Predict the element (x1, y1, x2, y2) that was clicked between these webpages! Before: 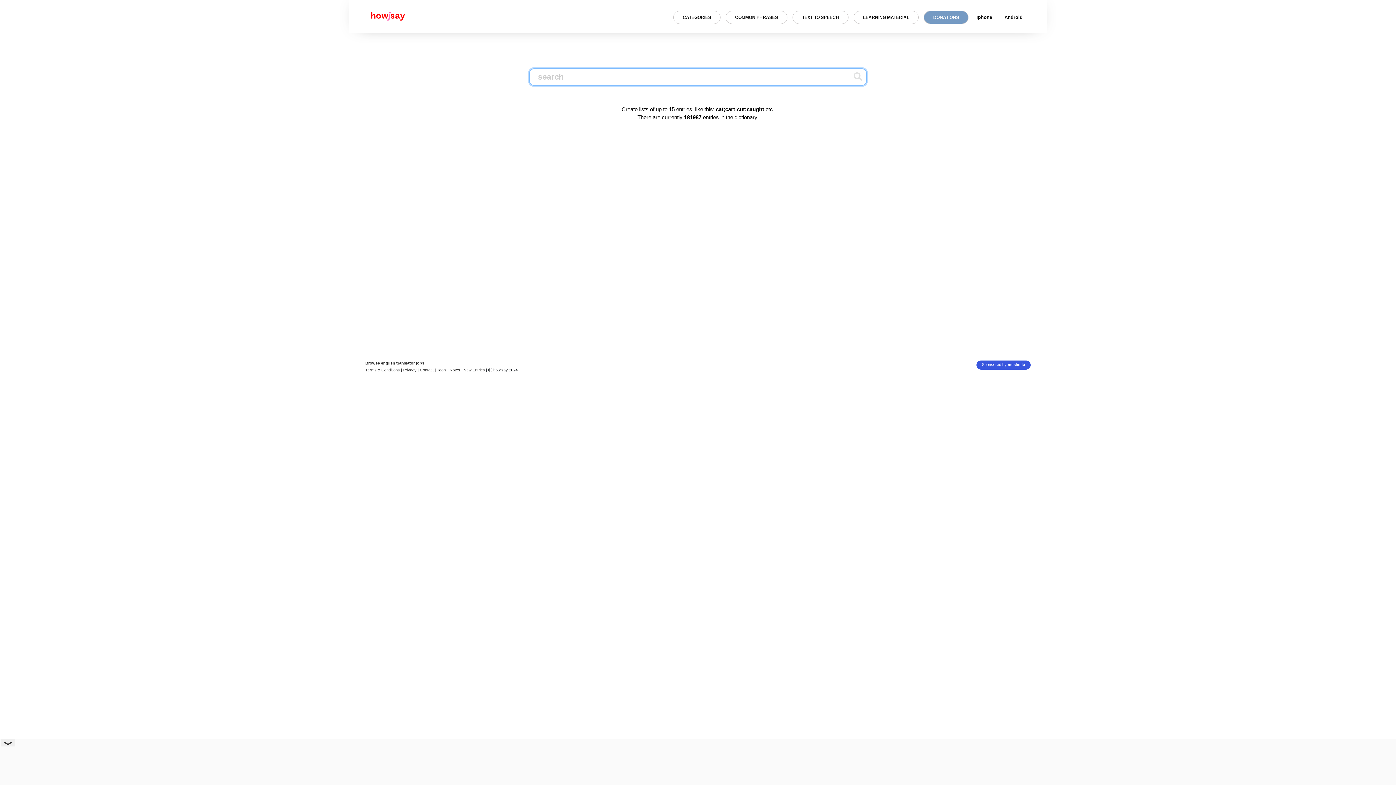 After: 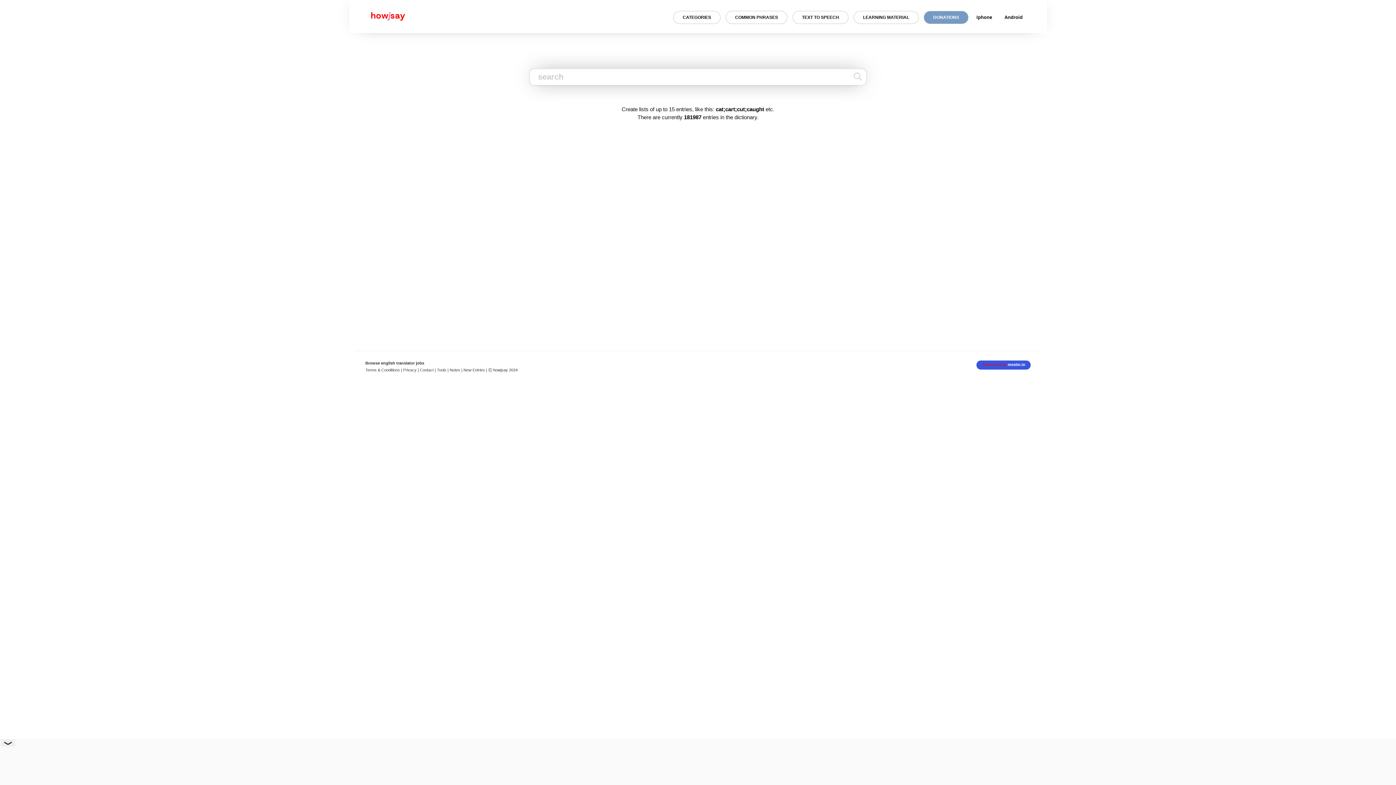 Action: label: Sponsored by mesim.io bbox: (976, 360, 1030, 369)